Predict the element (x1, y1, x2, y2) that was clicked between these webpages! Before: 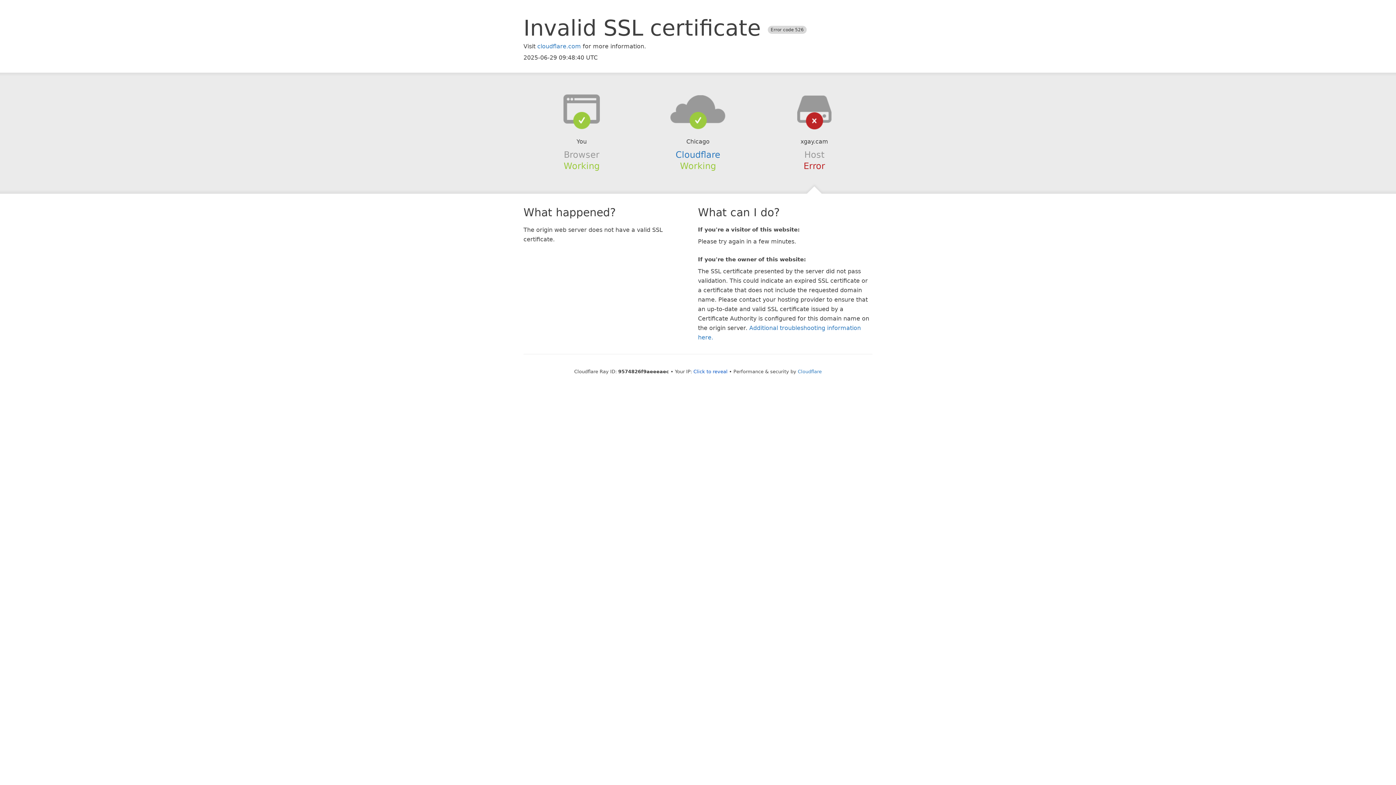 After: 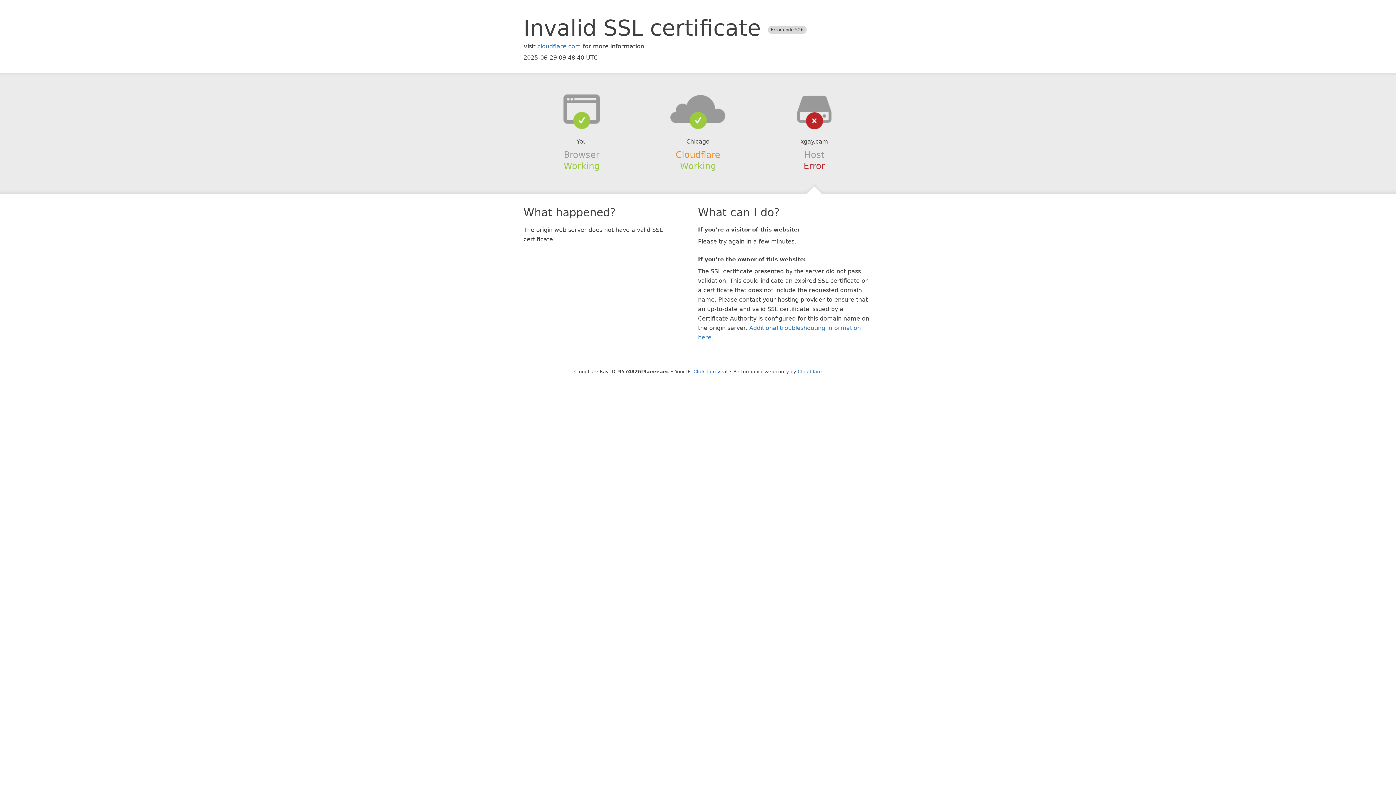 Action: bbox: (675, 149, 720, 159) label: Cloudflare